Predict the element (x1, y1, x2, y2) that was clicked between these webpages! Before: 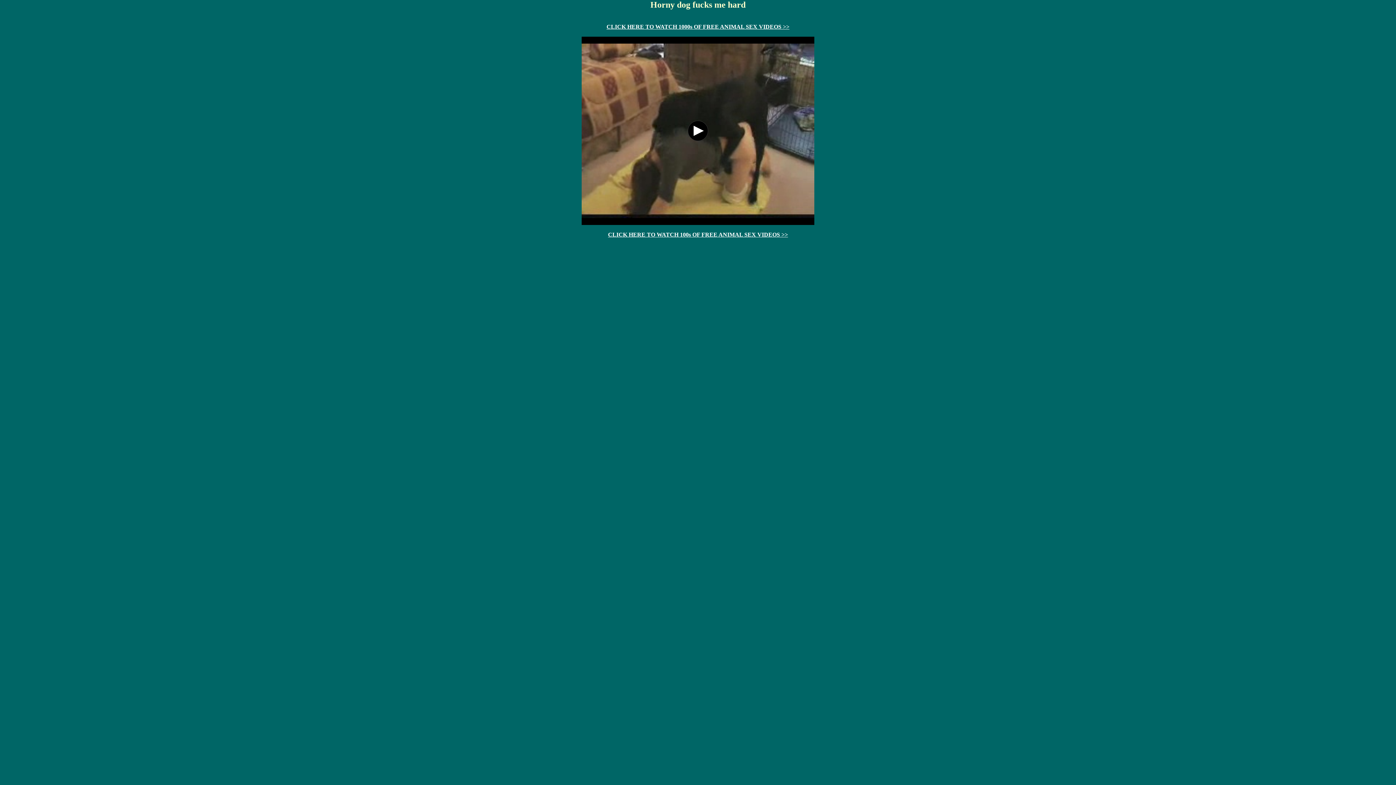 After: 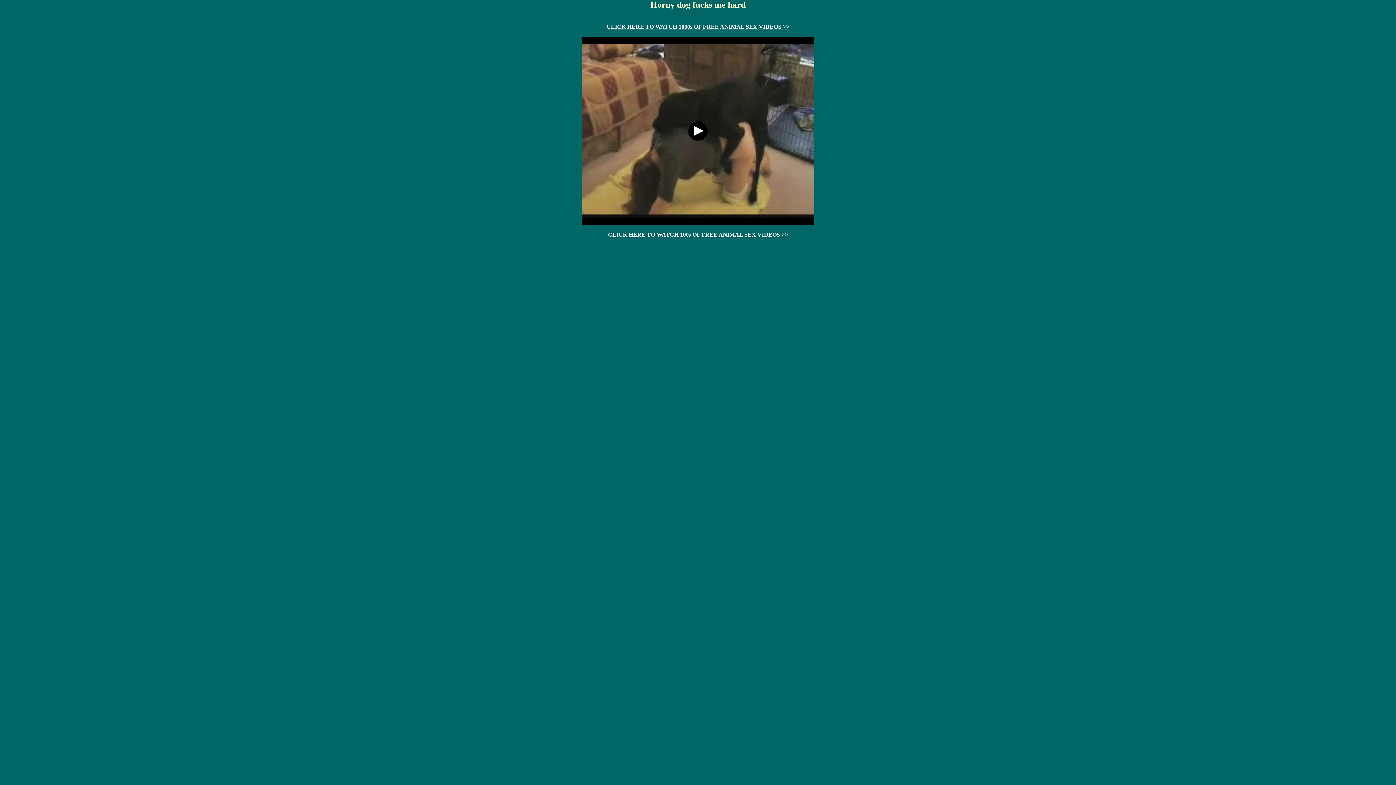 Action: label: CLICK HERE TO WATCH 100s OF FREE ANIMAL SEX VIDEOS >> bbox: (608, 231, 788, 237)